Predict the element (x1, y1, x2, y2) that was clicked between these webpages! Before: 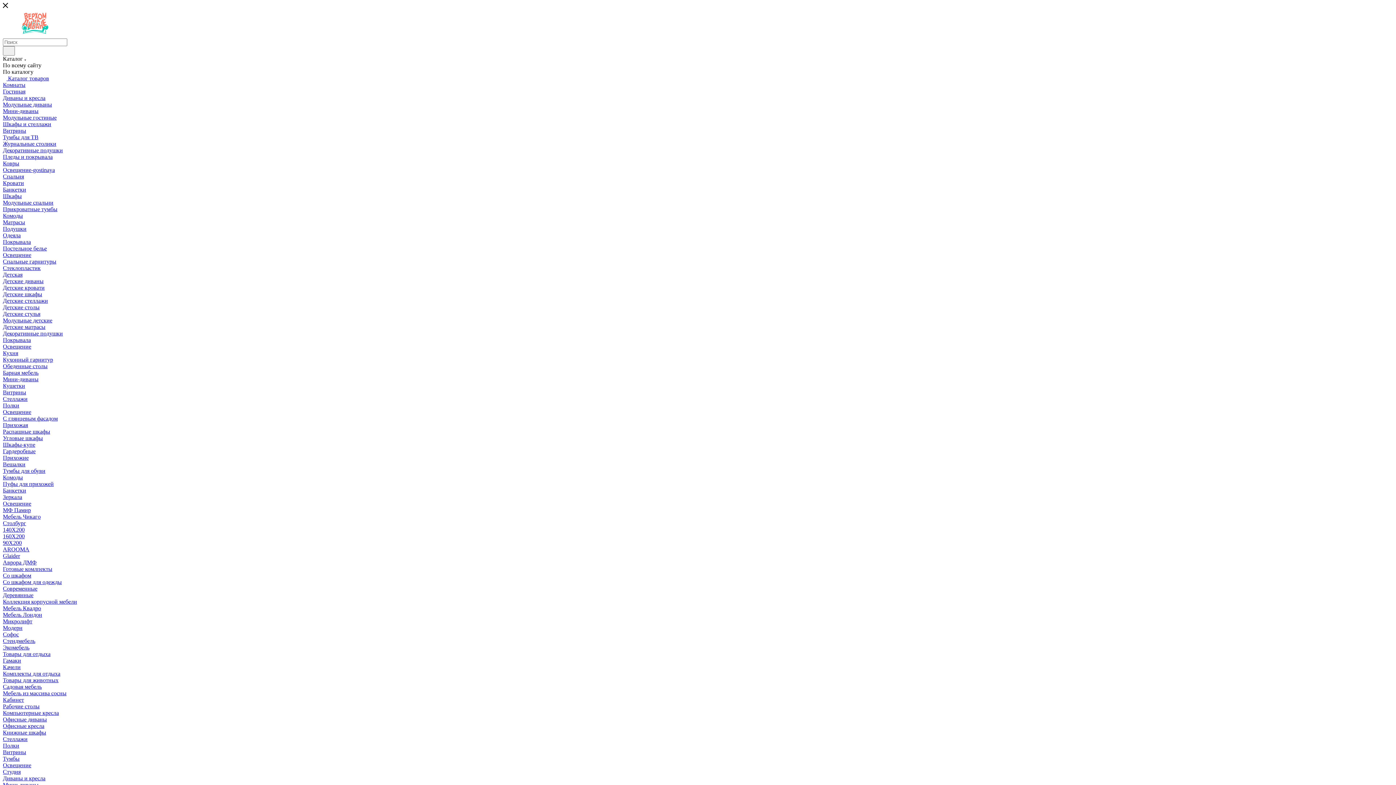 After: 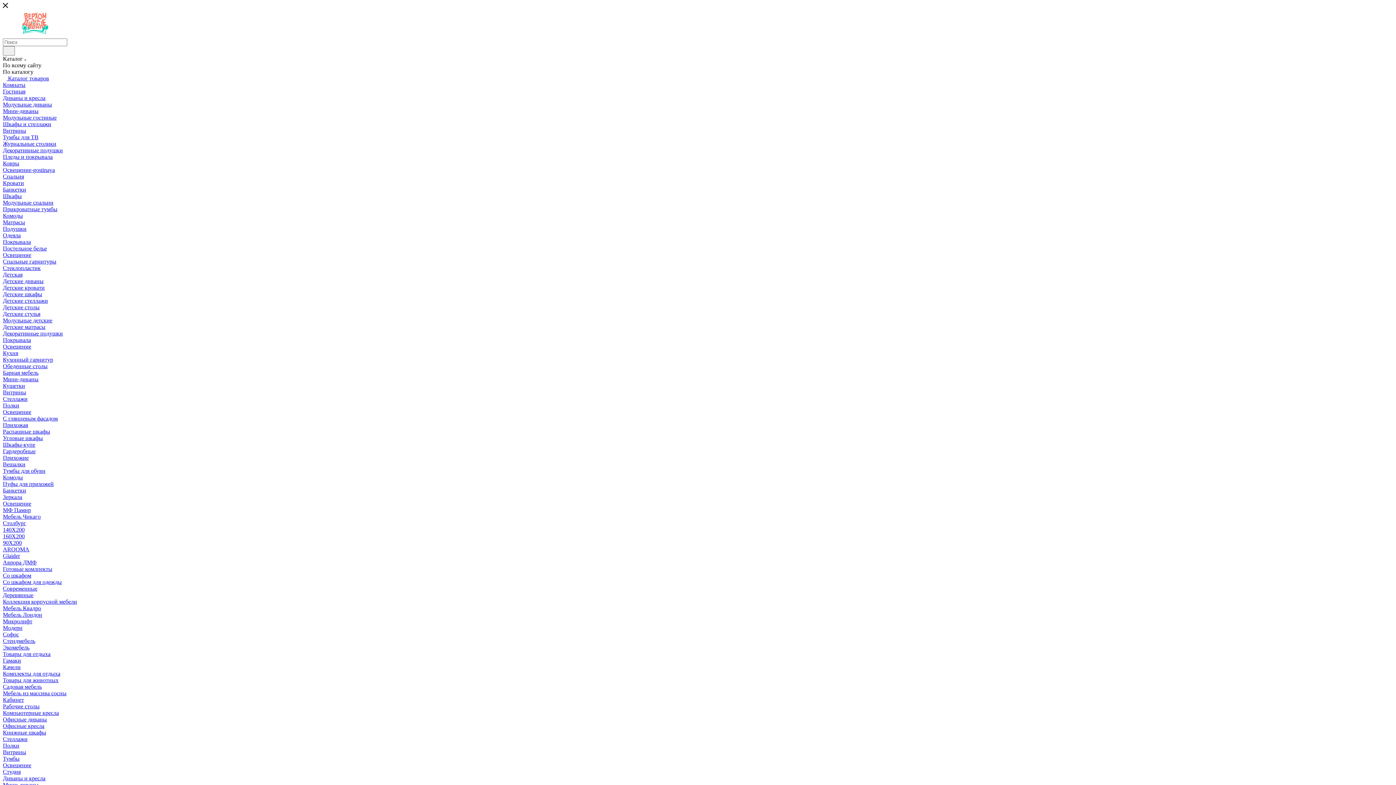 Action: label: Детские шкафы bbox: (2, 291, 42, 297)